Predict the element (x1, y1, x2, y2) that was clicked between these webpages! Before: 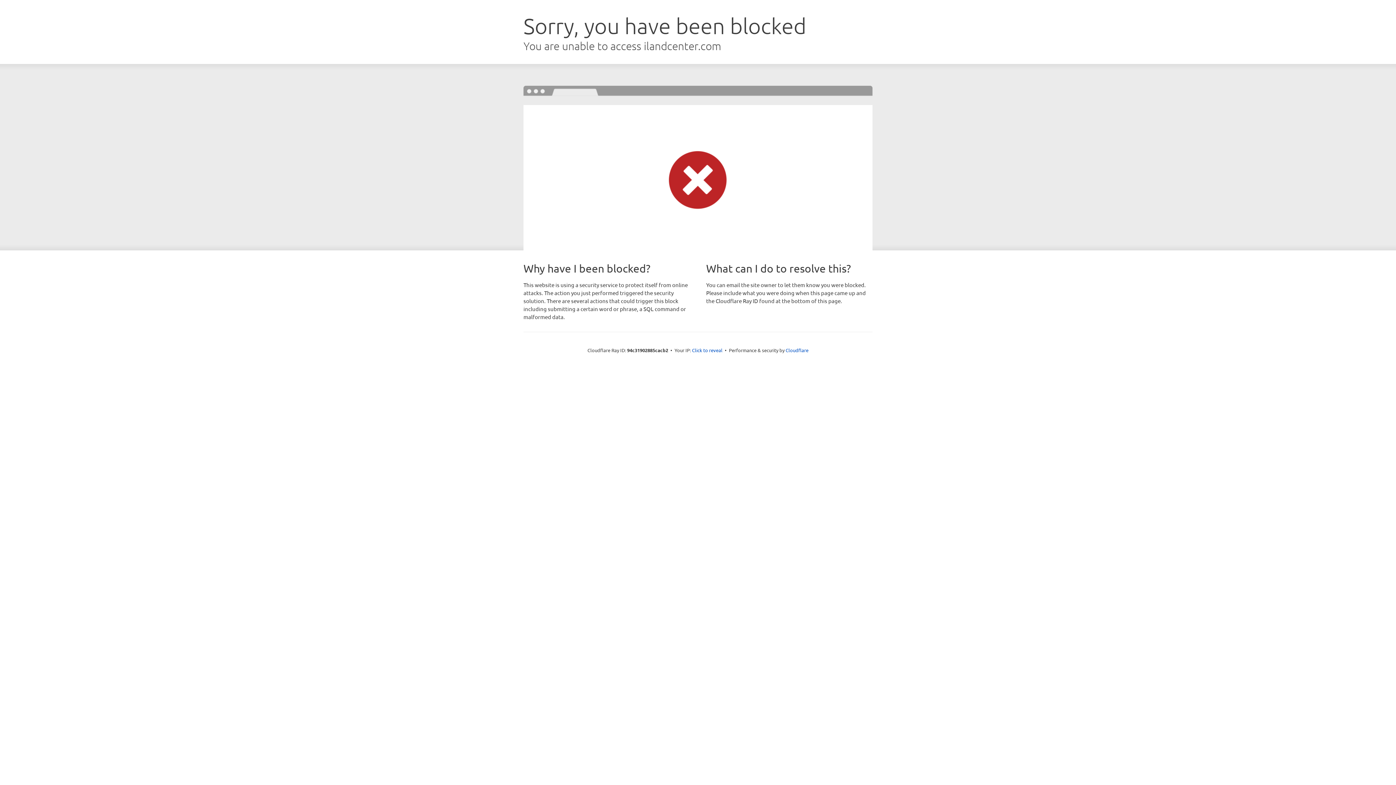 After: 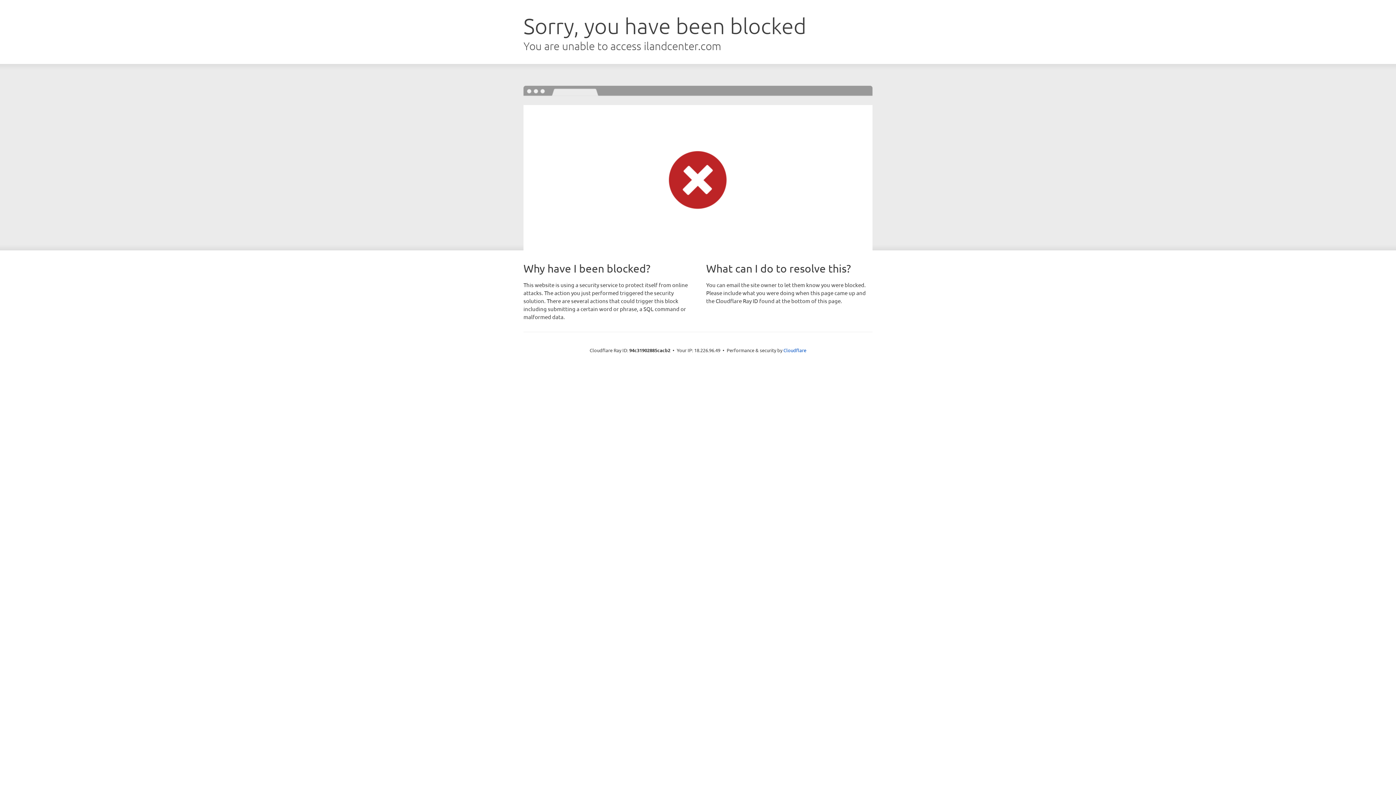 Action: label: Click to reveal bbox: (692, 346, 722, 353)